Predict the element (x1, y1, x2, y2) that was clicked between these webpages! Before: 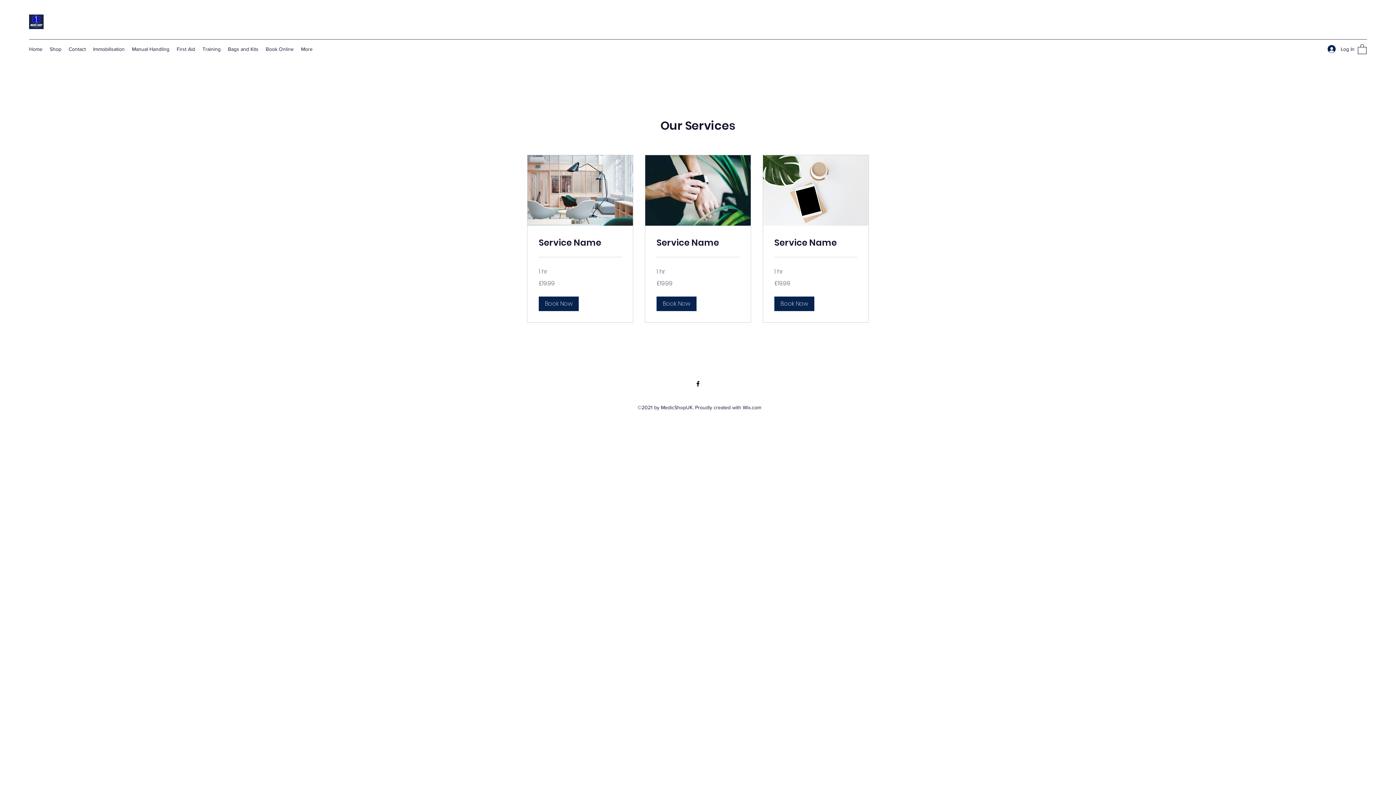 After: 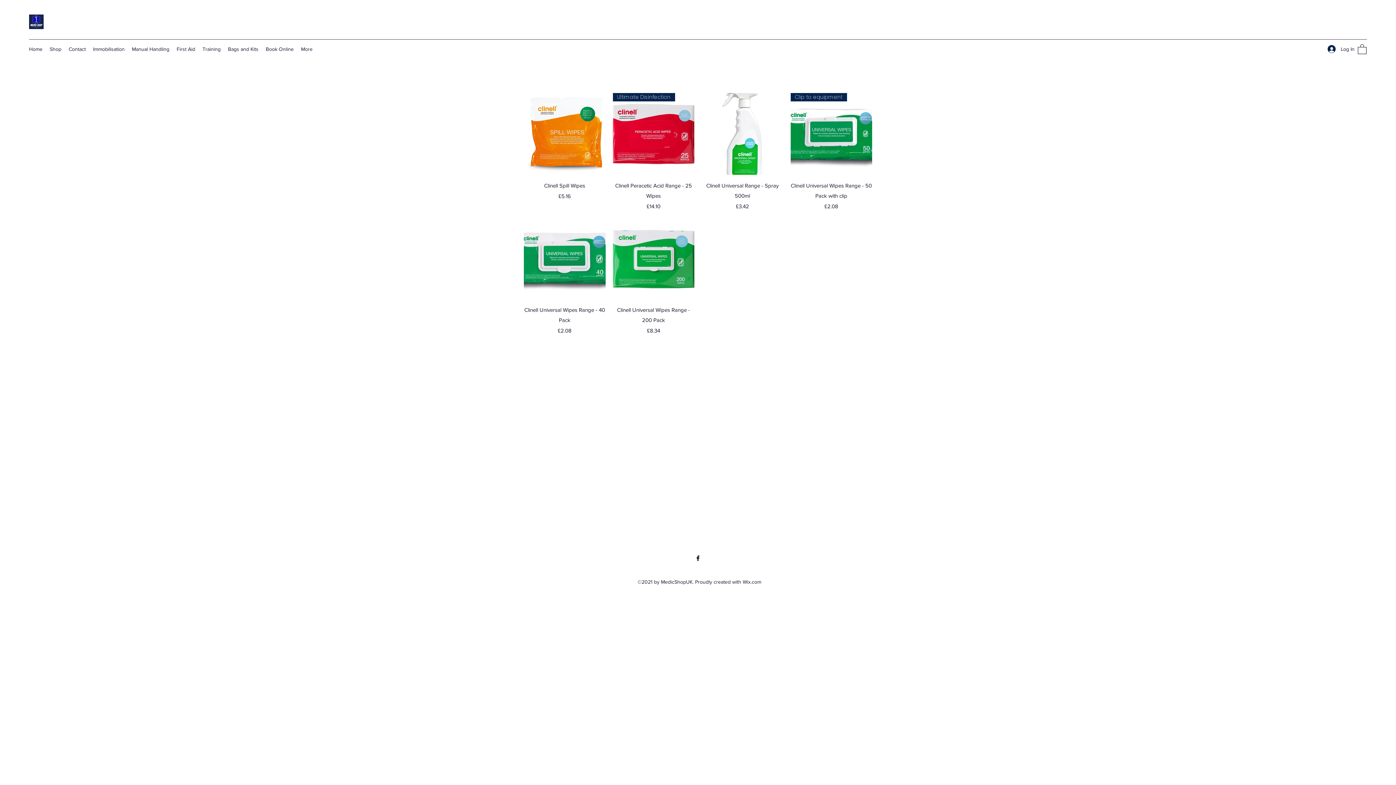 Action: bbox: (46, 43, 65, 54) label: Shop